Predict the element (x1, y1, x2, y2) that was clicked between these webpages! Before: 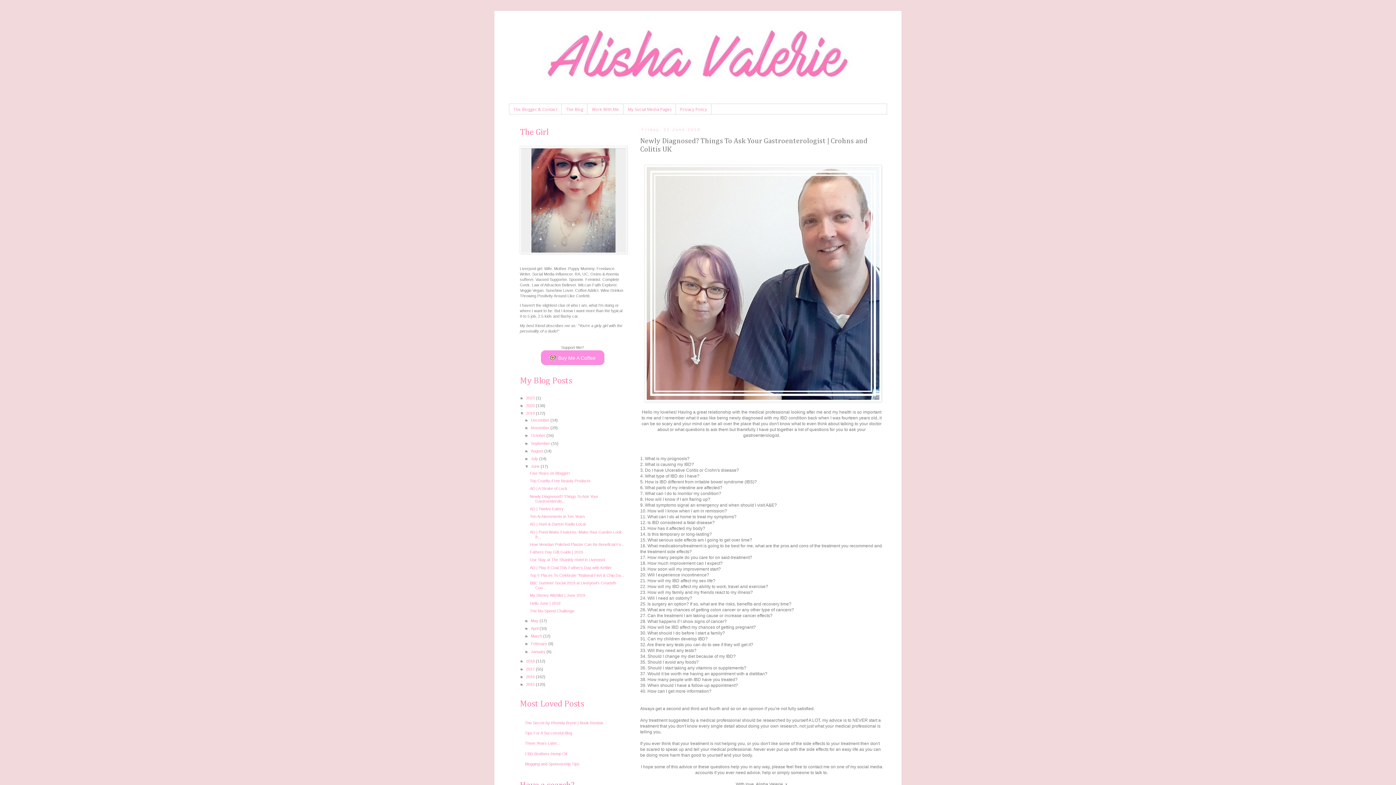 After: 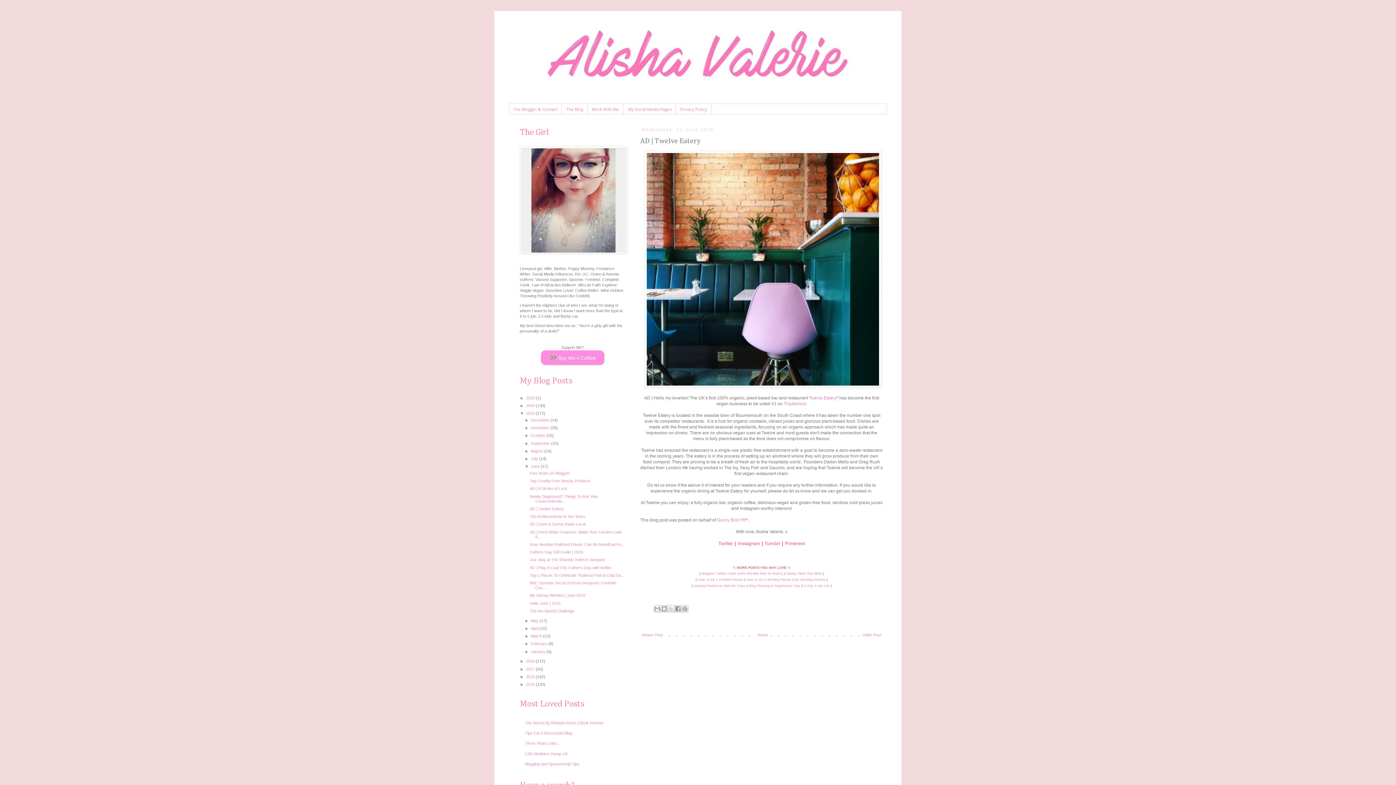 Action: bbox: (529, 506, 563, 511) label: AD | Twelve Eatery